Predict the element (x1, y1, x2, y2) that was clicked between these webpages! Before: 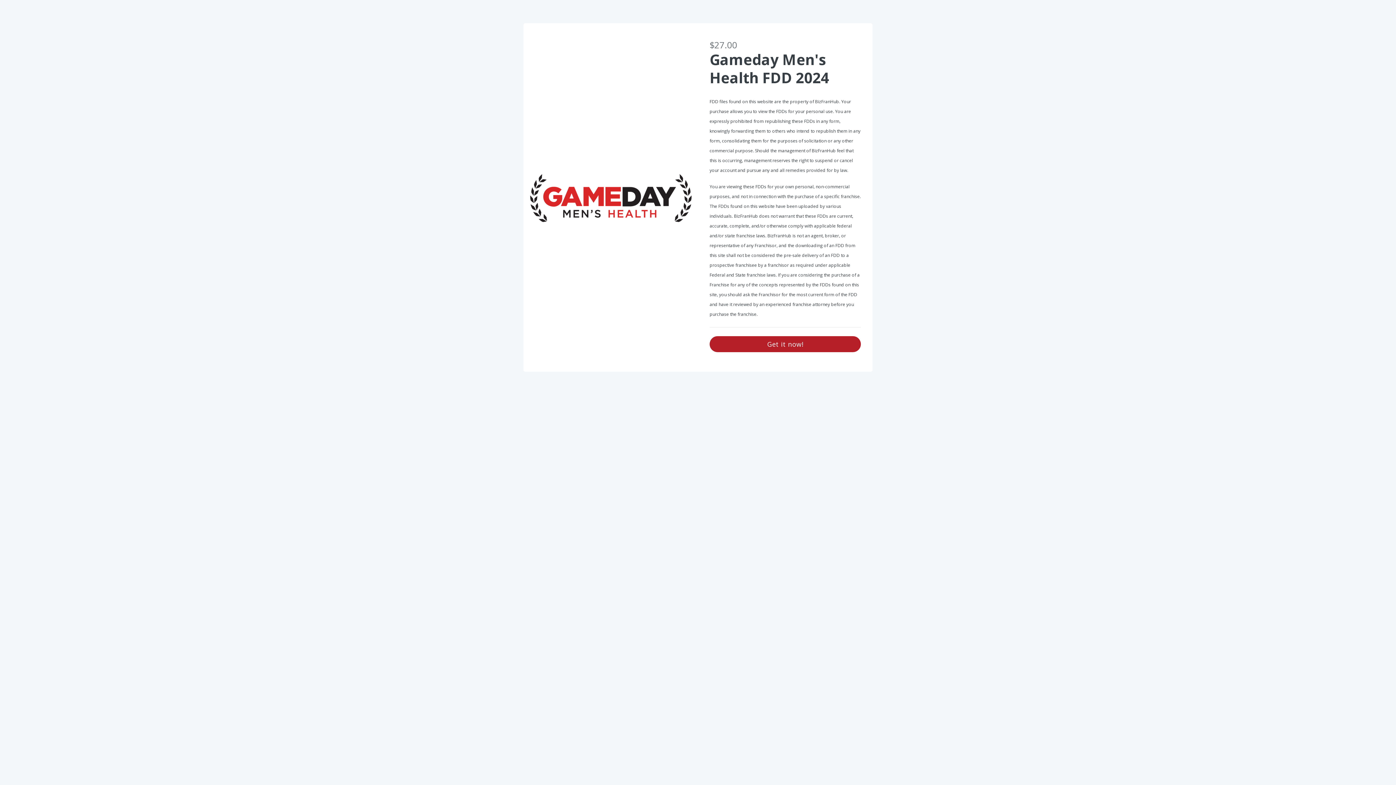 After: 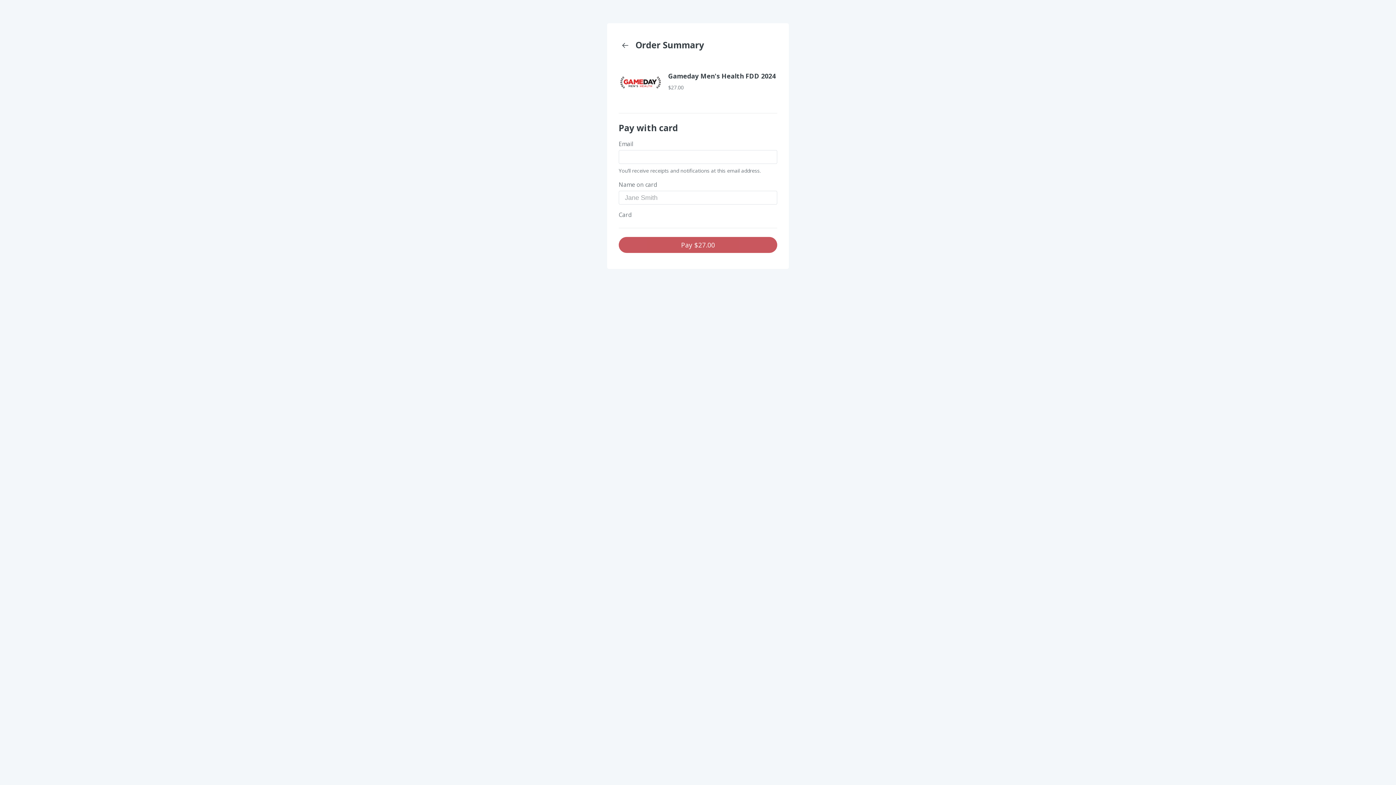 Action: label: Get it now! bbox: (709, 336, 861, 352)